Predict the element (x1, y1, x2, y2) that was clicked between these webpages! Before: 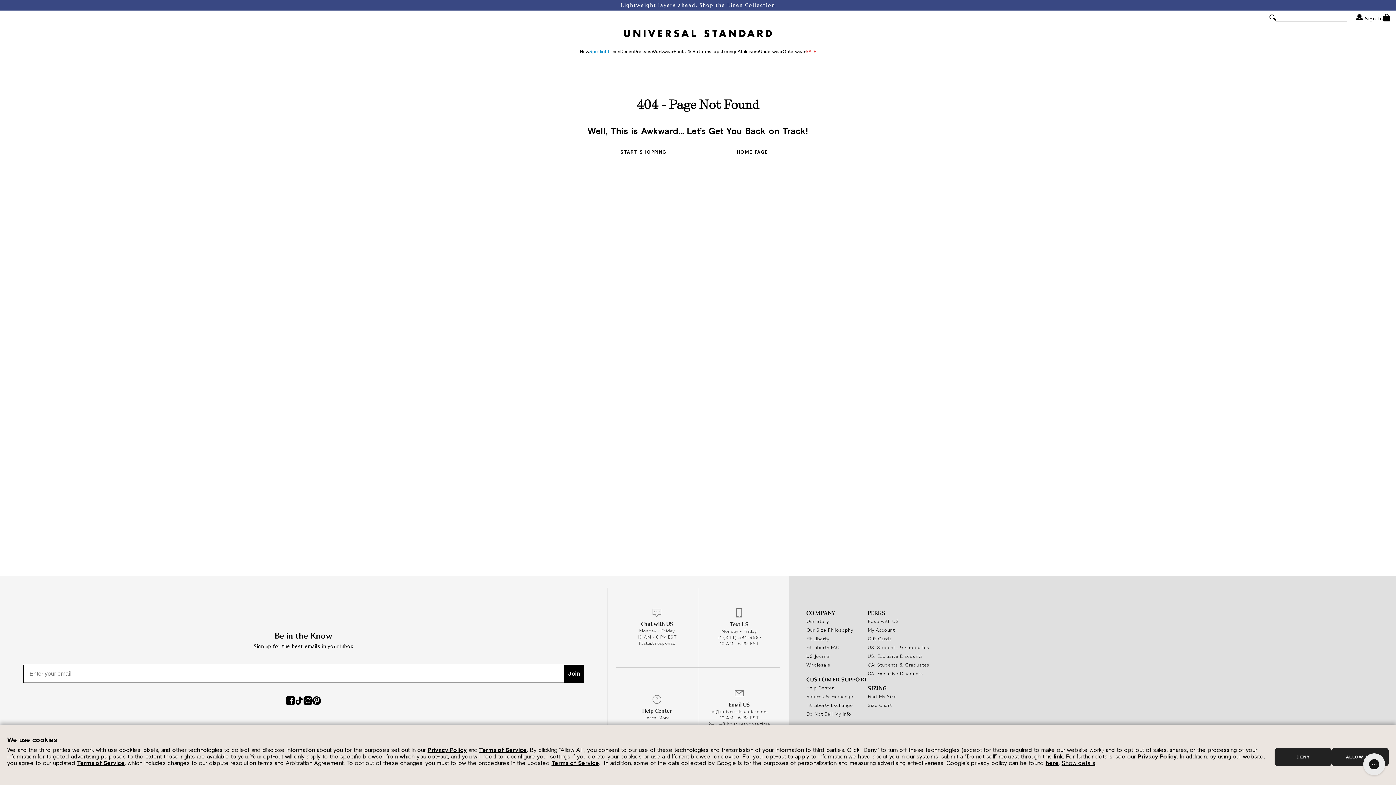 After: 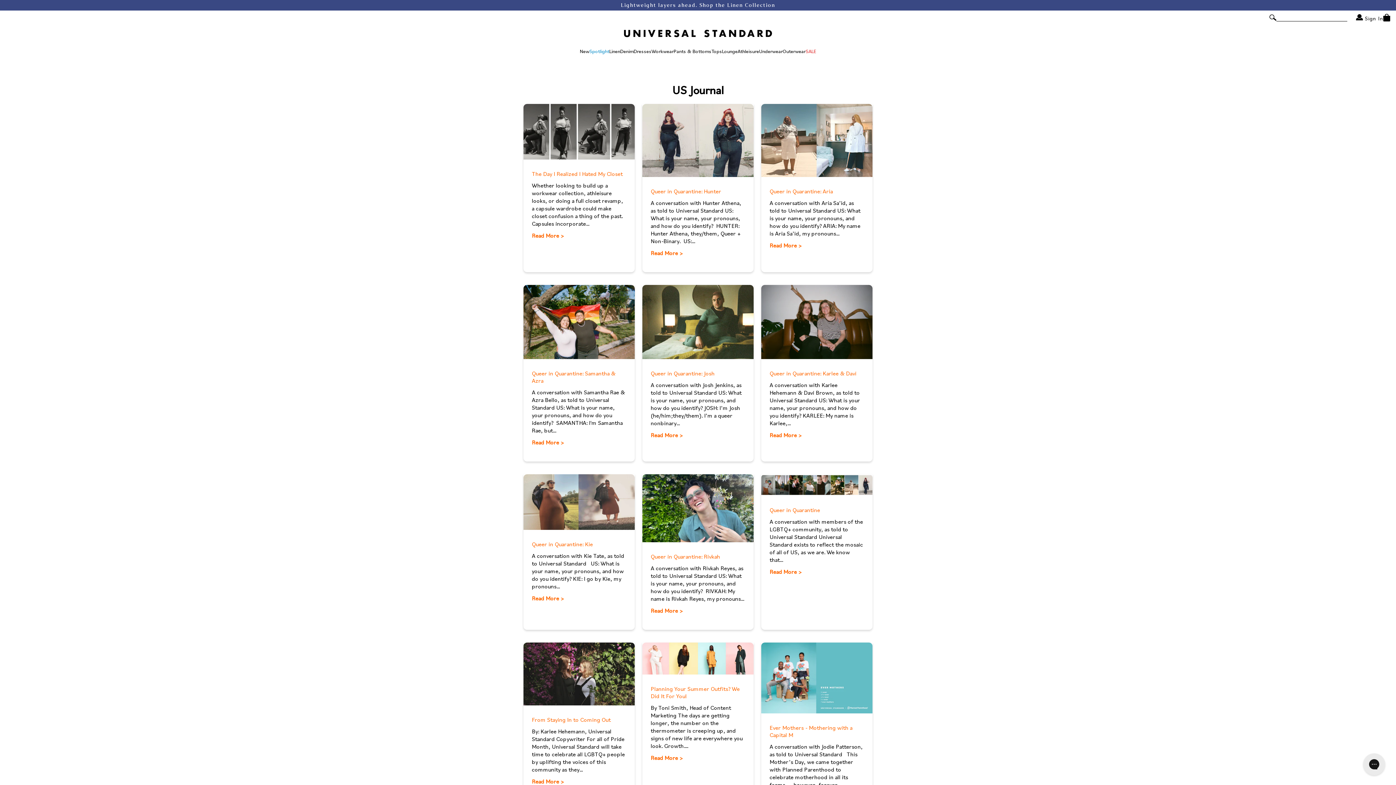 Action: label: US Journal bbox: (806, 653, 830, 659)